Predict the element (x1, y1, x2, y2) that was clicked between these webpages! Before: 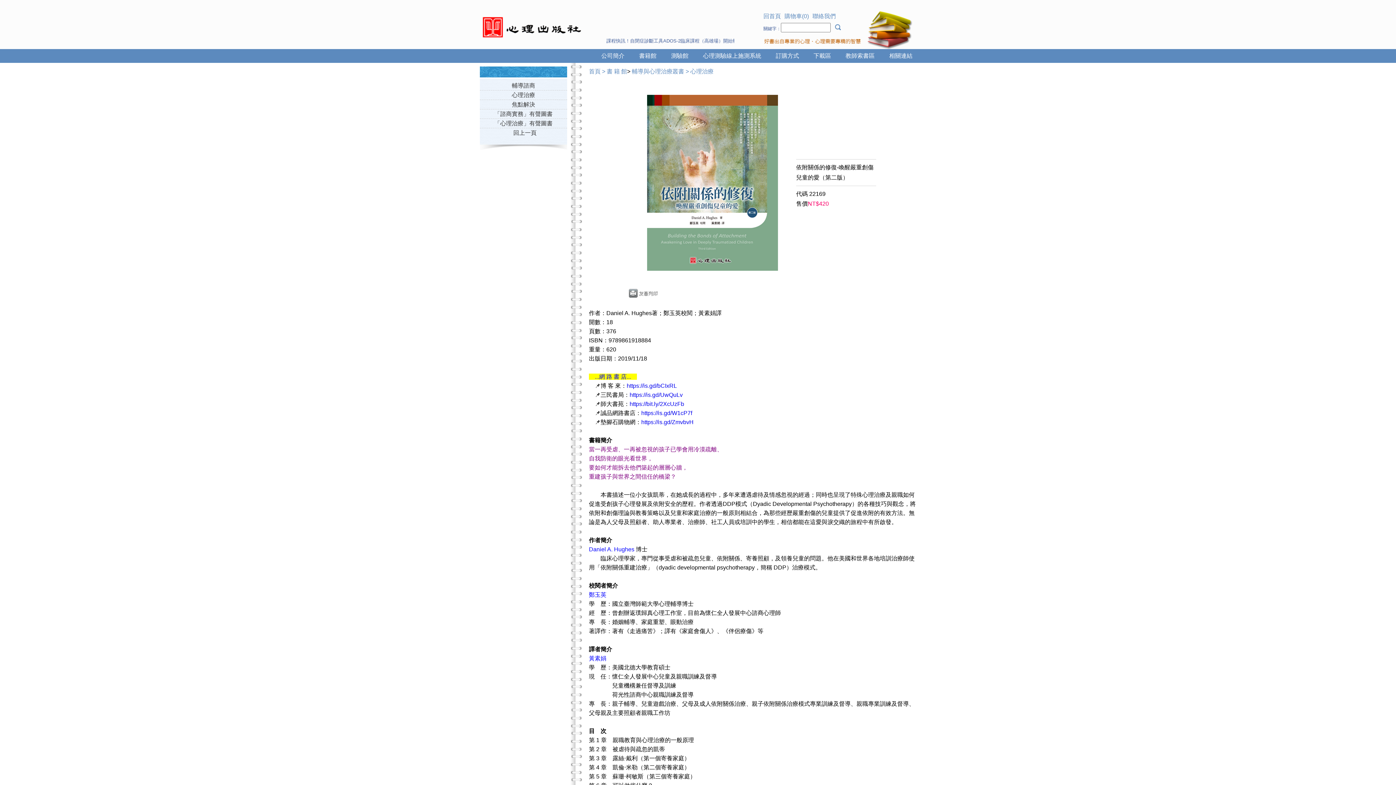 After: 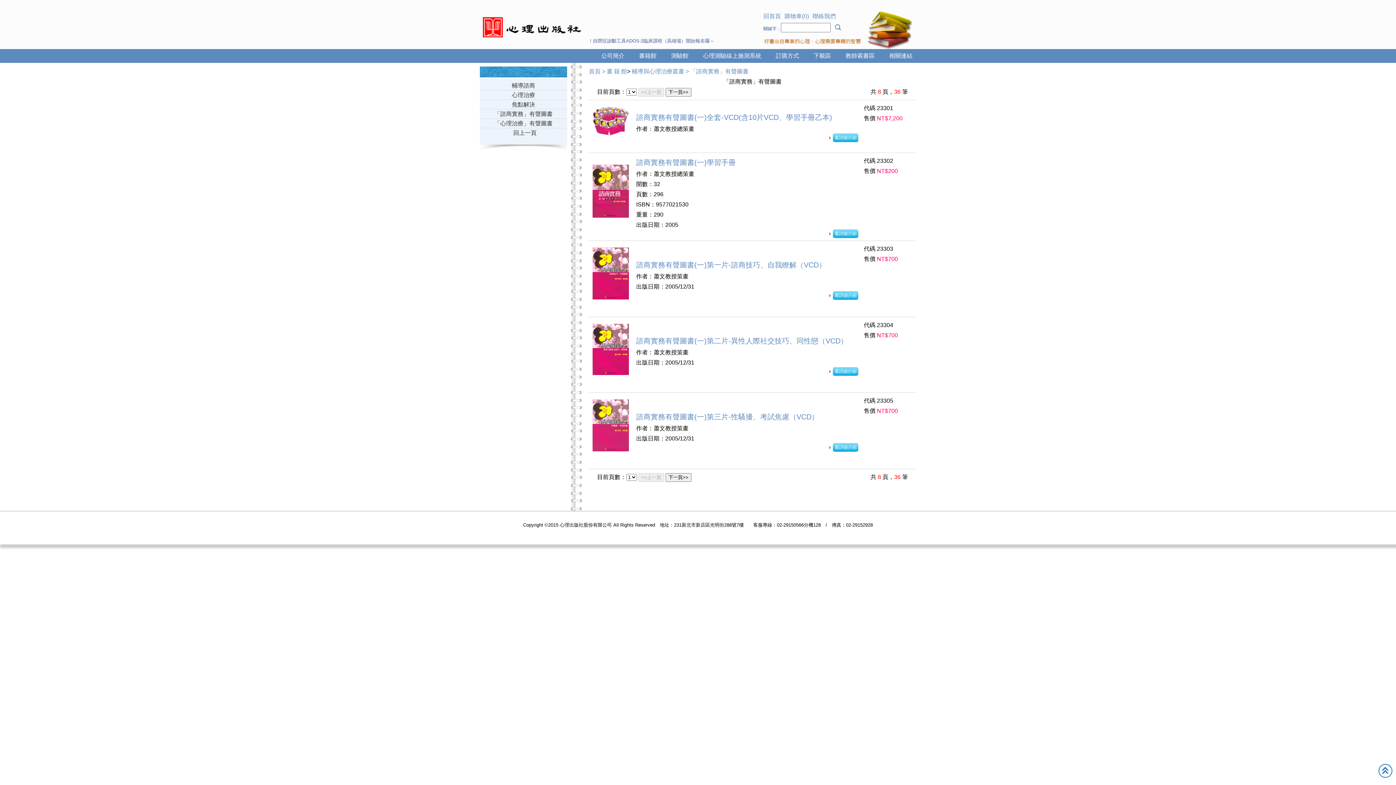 Action: bbox: (494, 110, 552, 117) label: 「諮商實務」有聲圖書